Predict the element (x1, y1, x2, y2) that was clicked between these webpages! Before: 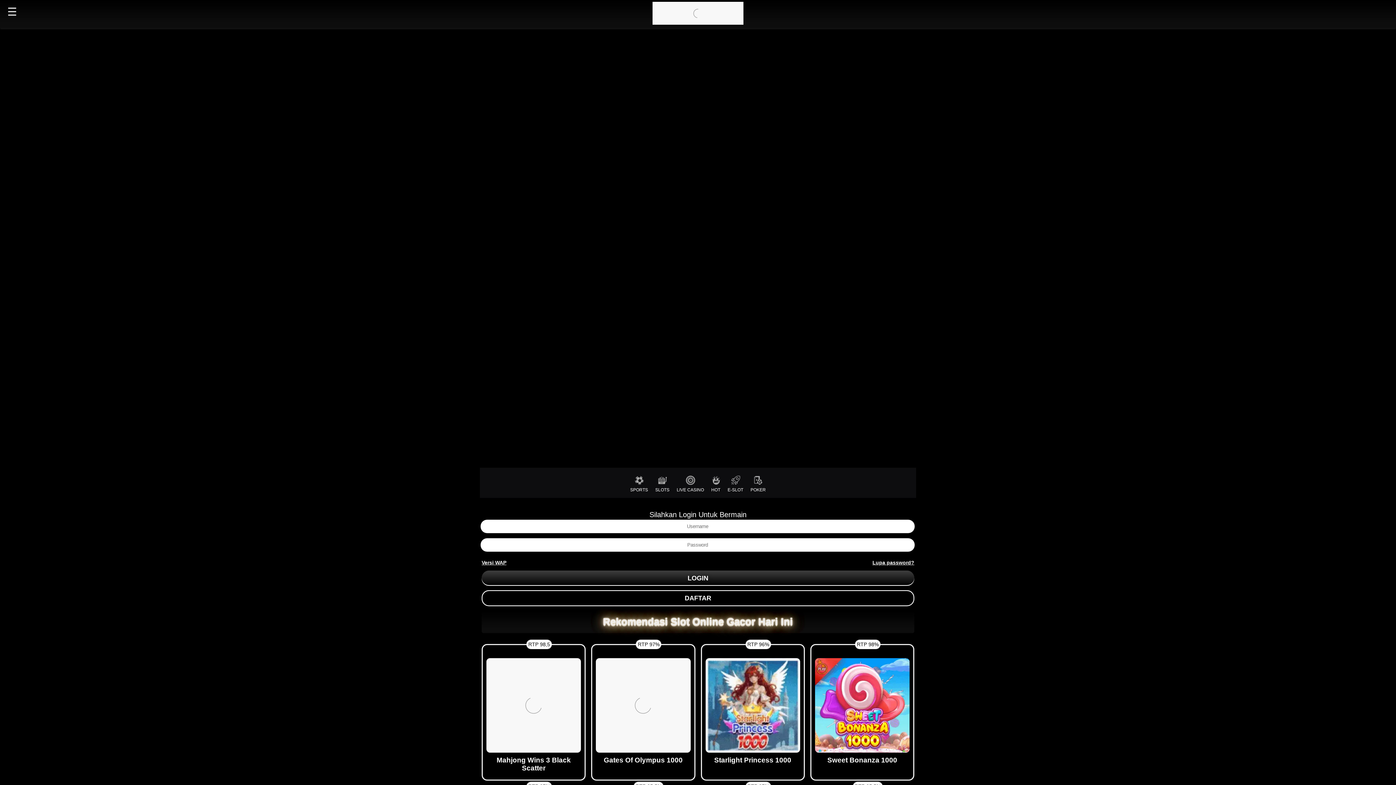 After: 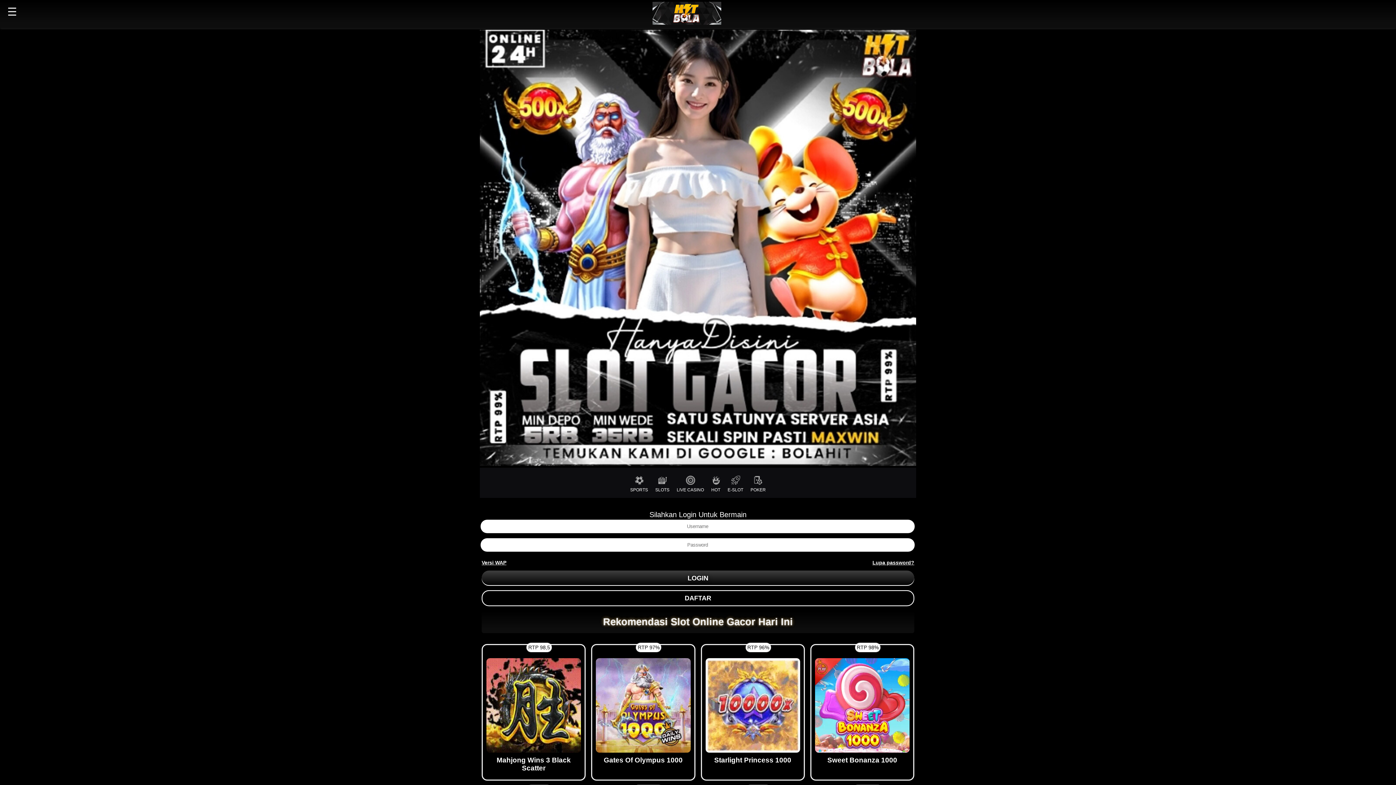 Action: bbox: (673, 473, 707, 492) label: LIVE CASINO